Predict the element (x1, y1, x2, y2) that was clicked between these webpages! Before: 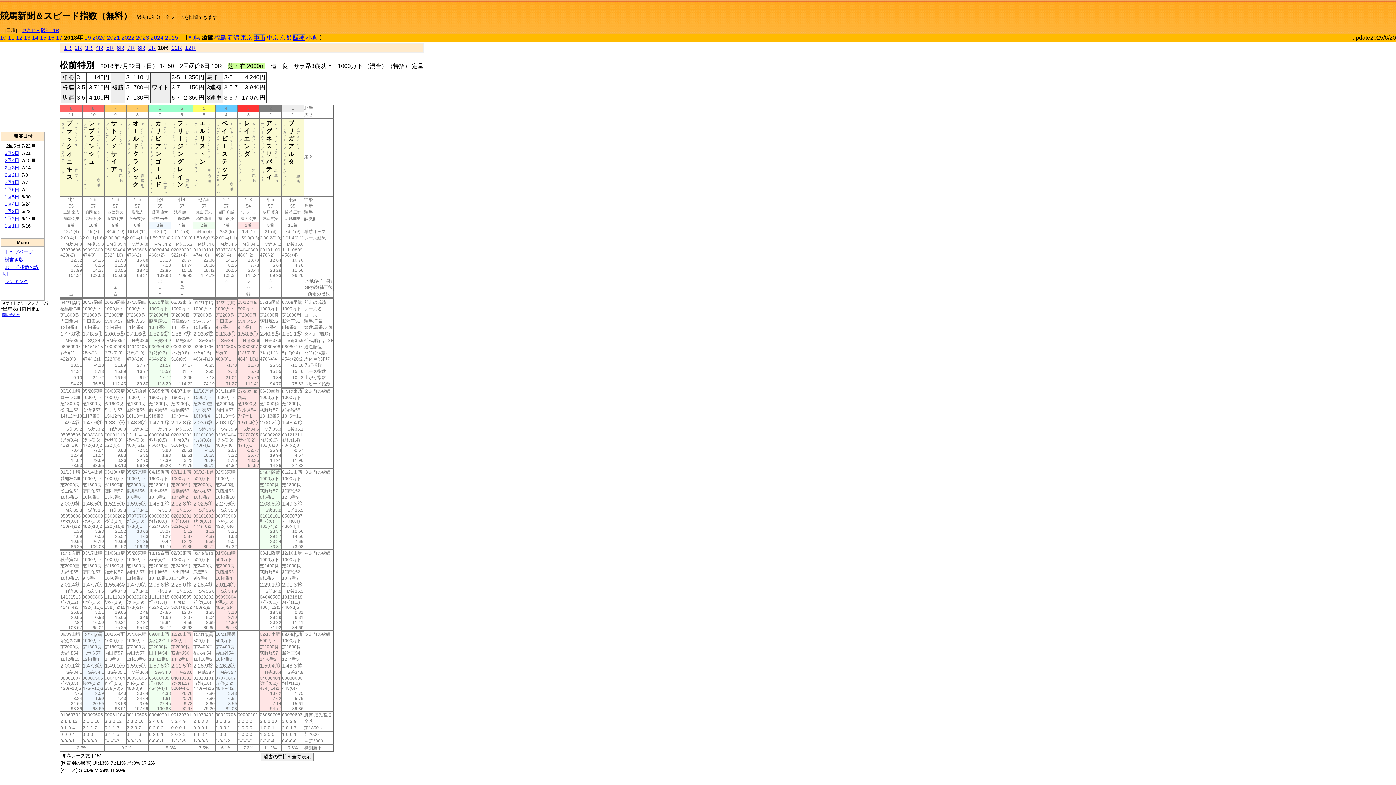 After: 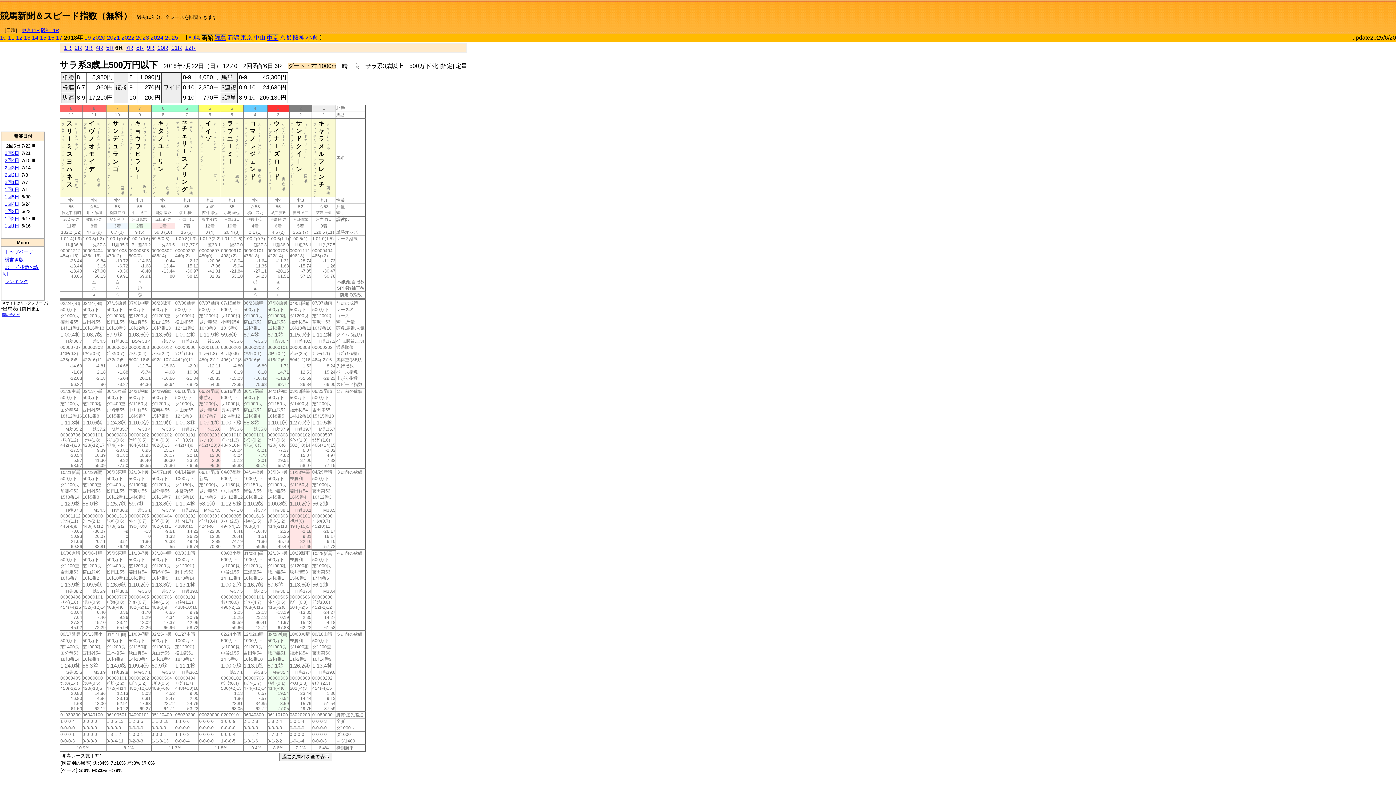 Action: label: 6R bbox: (116, 44, 124, 50)